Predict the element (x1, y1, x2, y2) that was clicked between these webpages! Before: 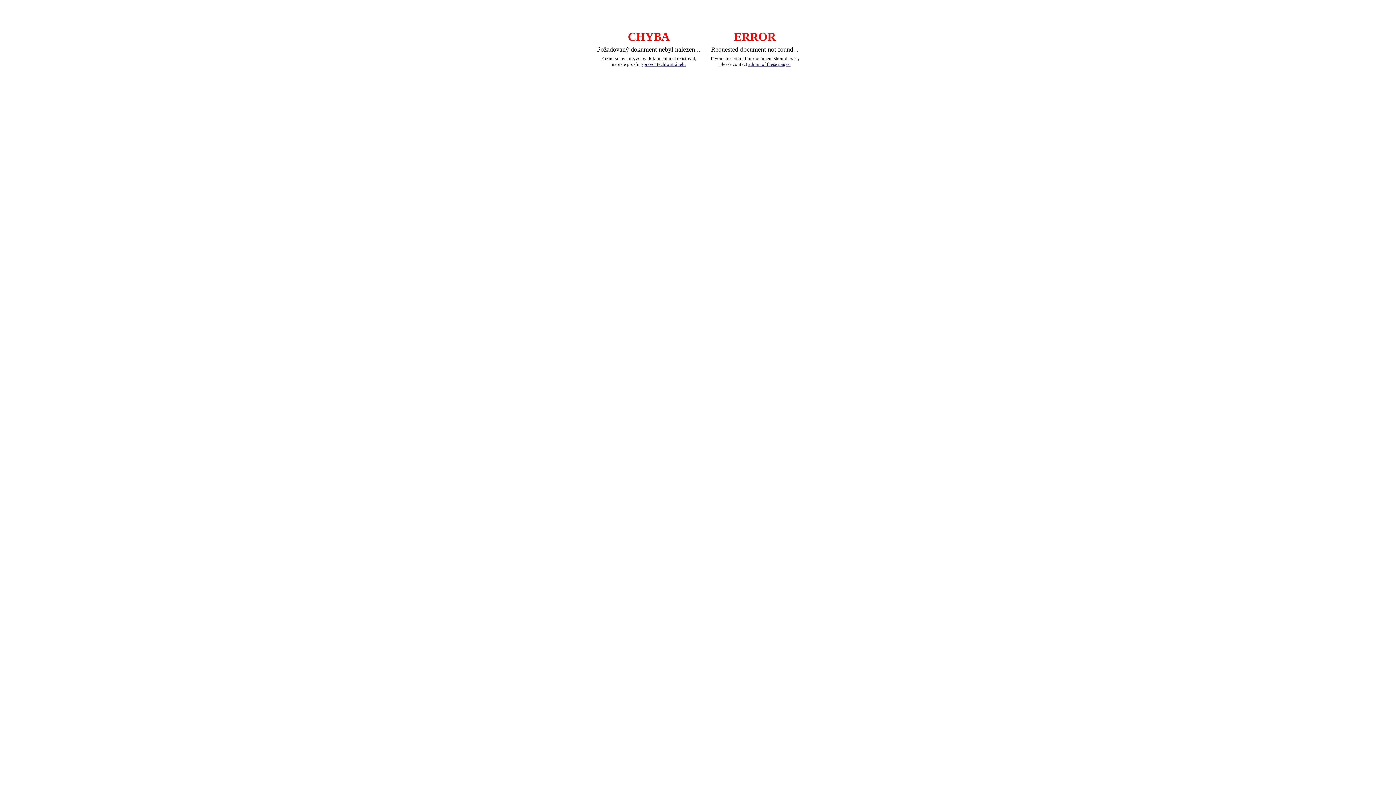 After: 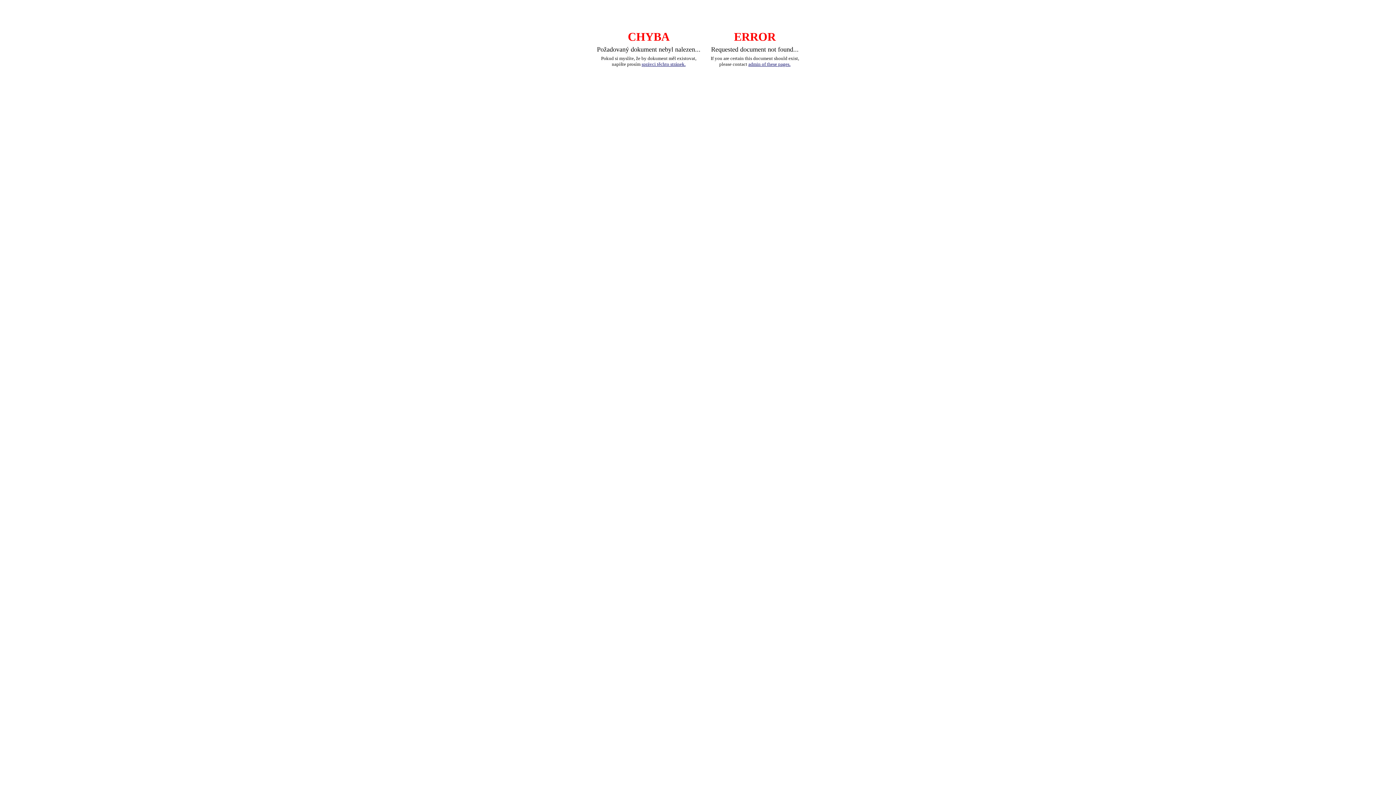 Action: label: správci těchto stránek. bbox: (641, 61, 685, 66)